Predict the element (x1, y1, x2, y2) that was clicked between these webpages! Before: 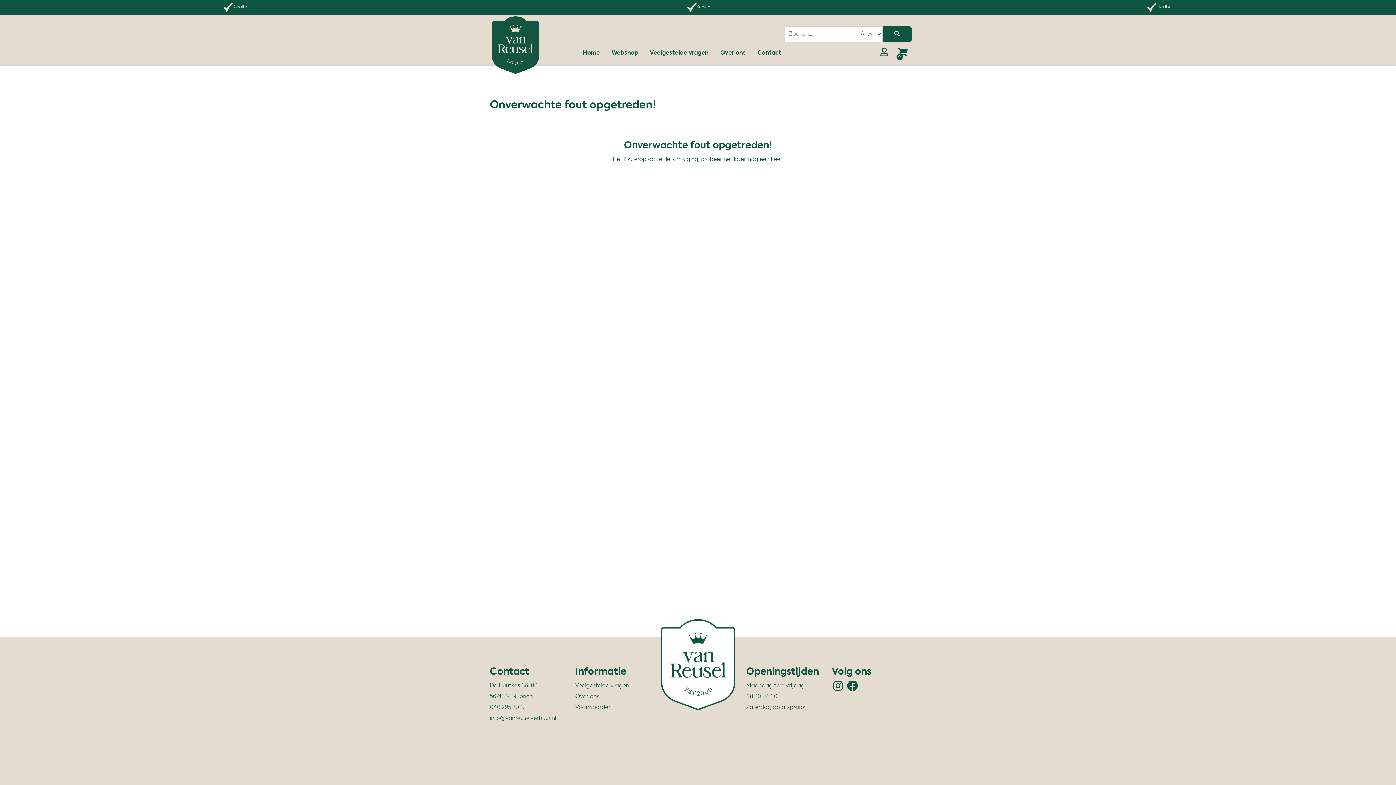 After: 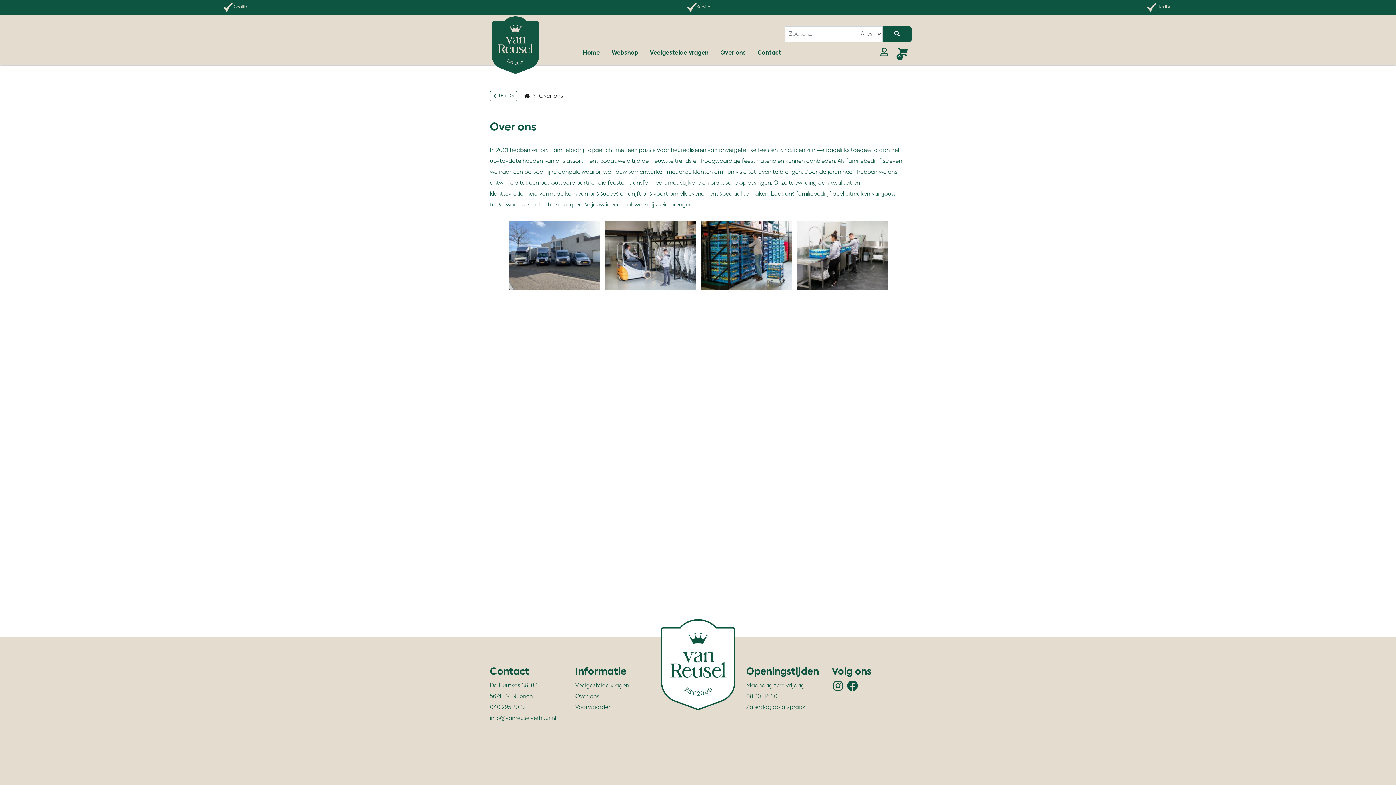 Action: label: Over ons bbox: (575, 694, 599, 699)